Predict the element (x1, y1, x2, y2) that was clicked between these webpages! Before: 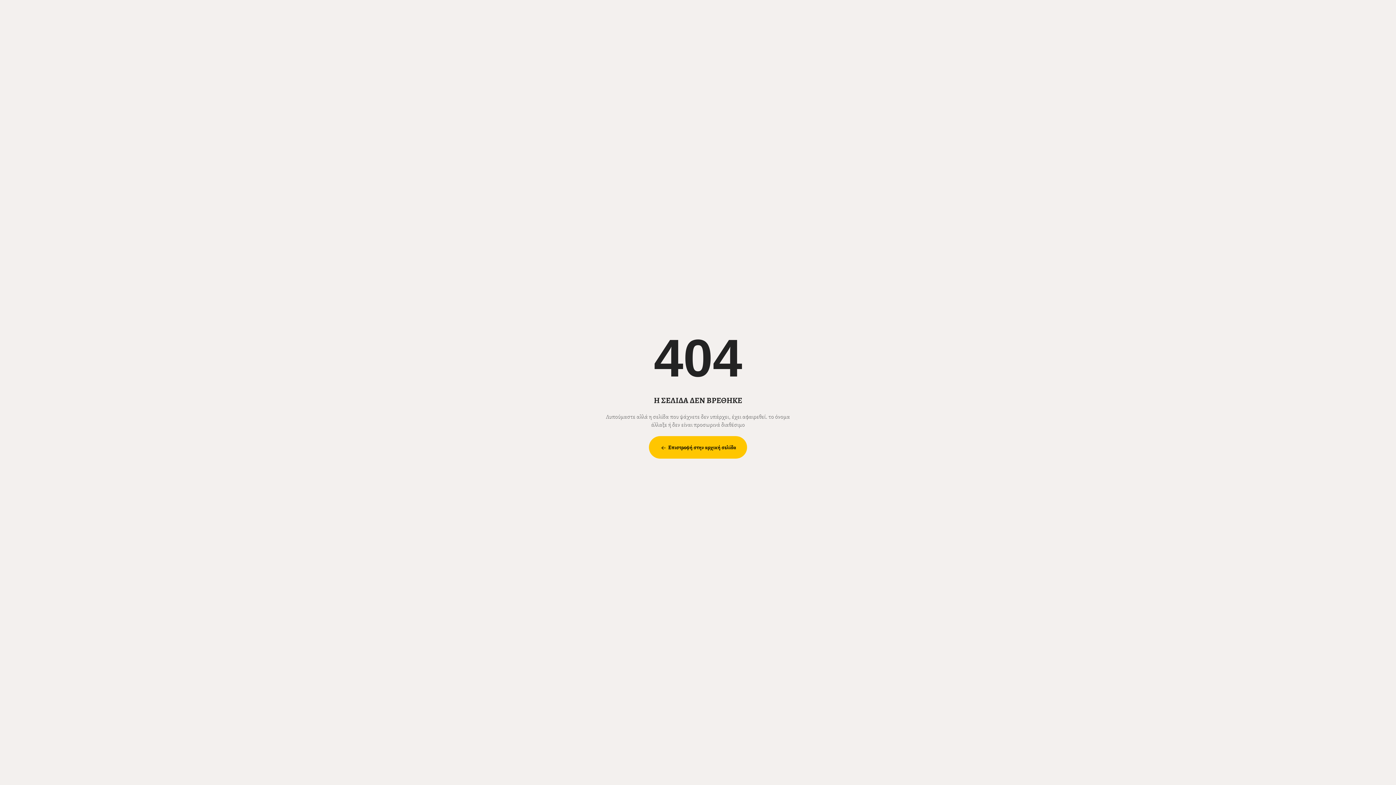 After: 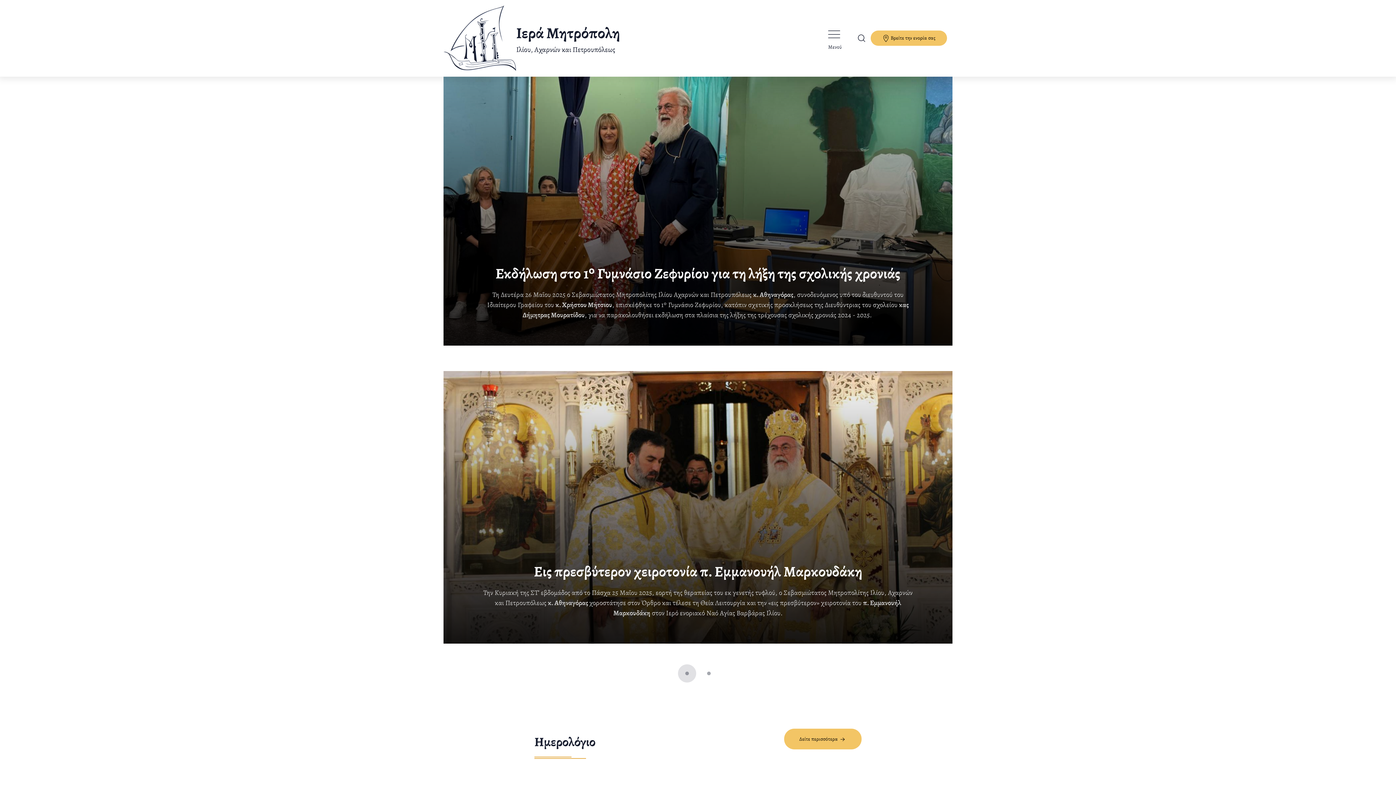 Action: label:  Επιστροφή στην αρχική σελίδα bbox: (649, 436, 747, 458)